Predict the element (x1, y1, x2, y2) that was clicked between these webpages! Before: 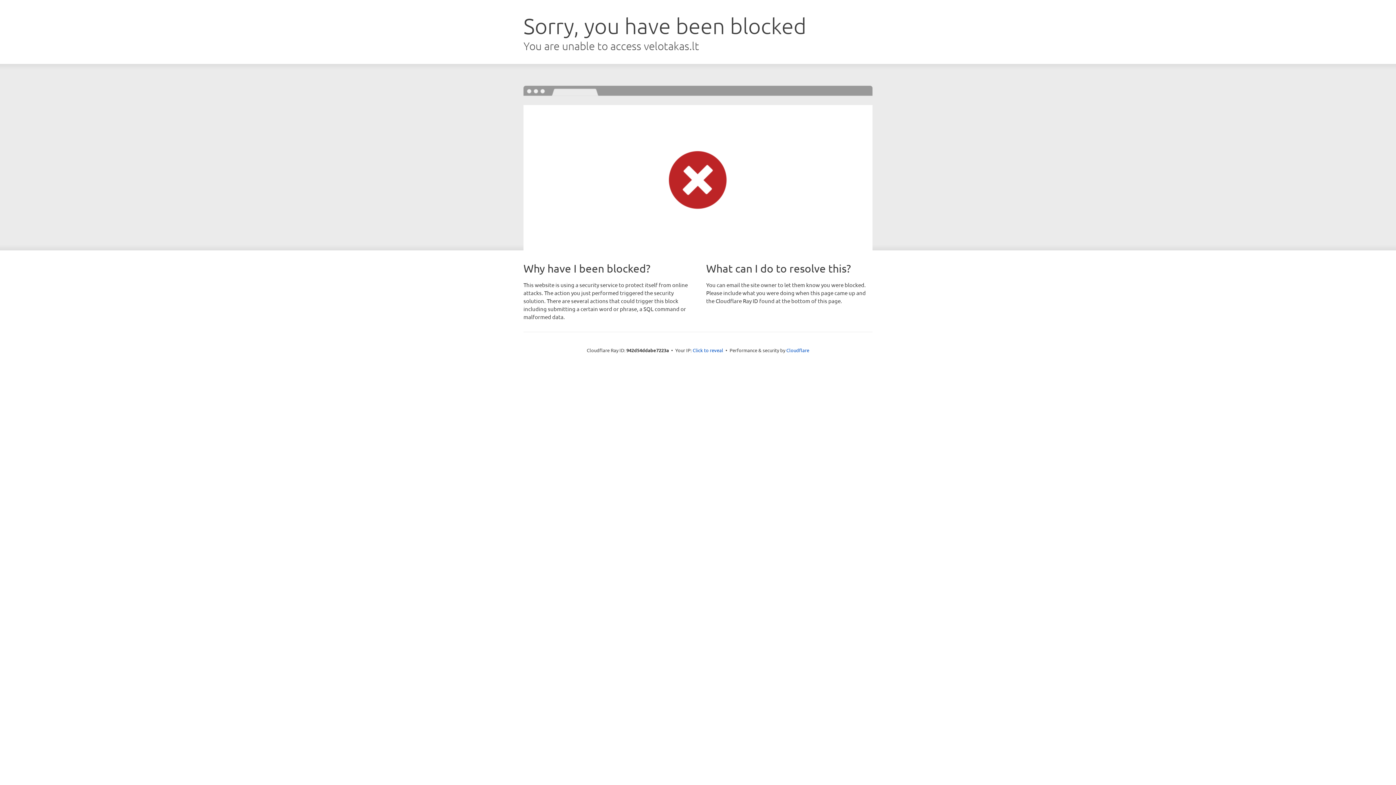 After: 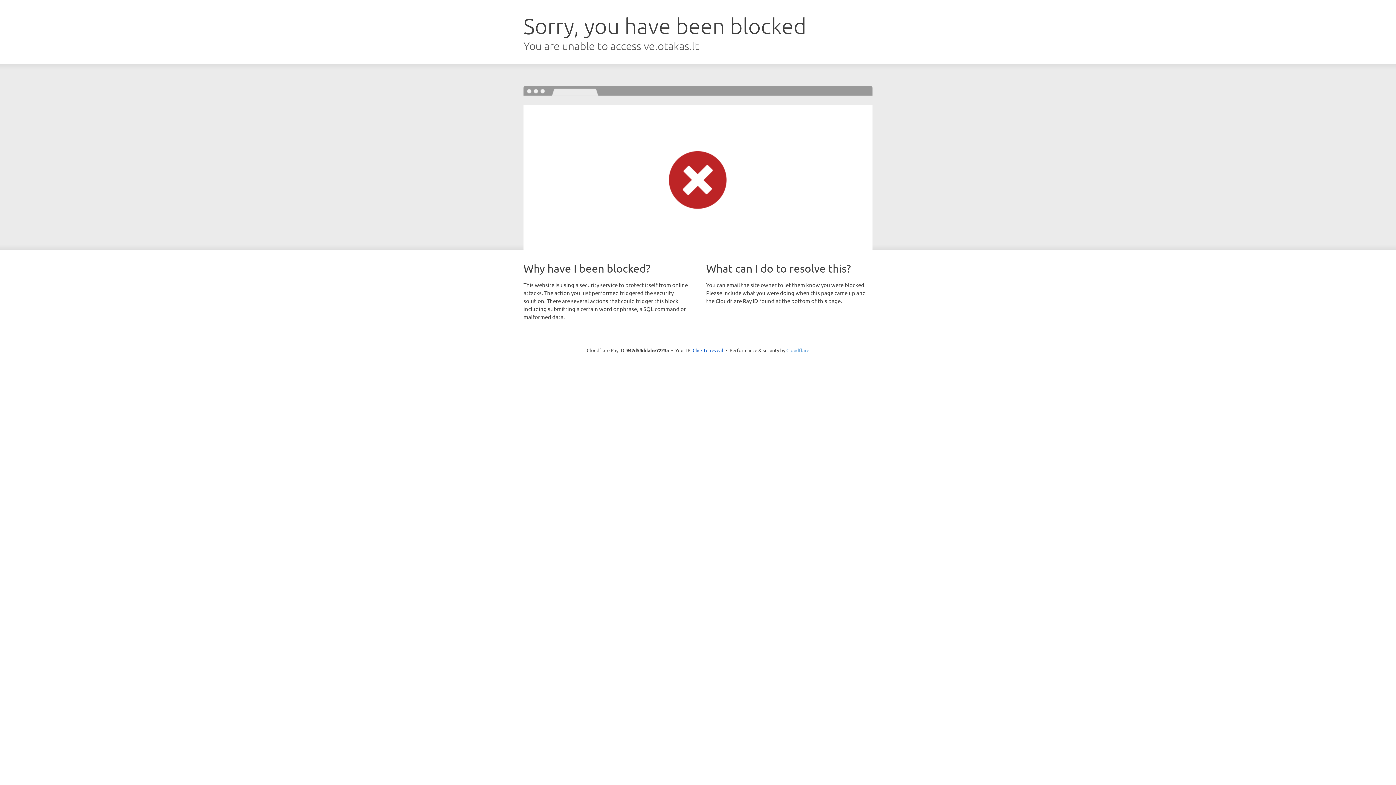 Action: label: Cloudflare bbox: (786, 347, 809, 353)